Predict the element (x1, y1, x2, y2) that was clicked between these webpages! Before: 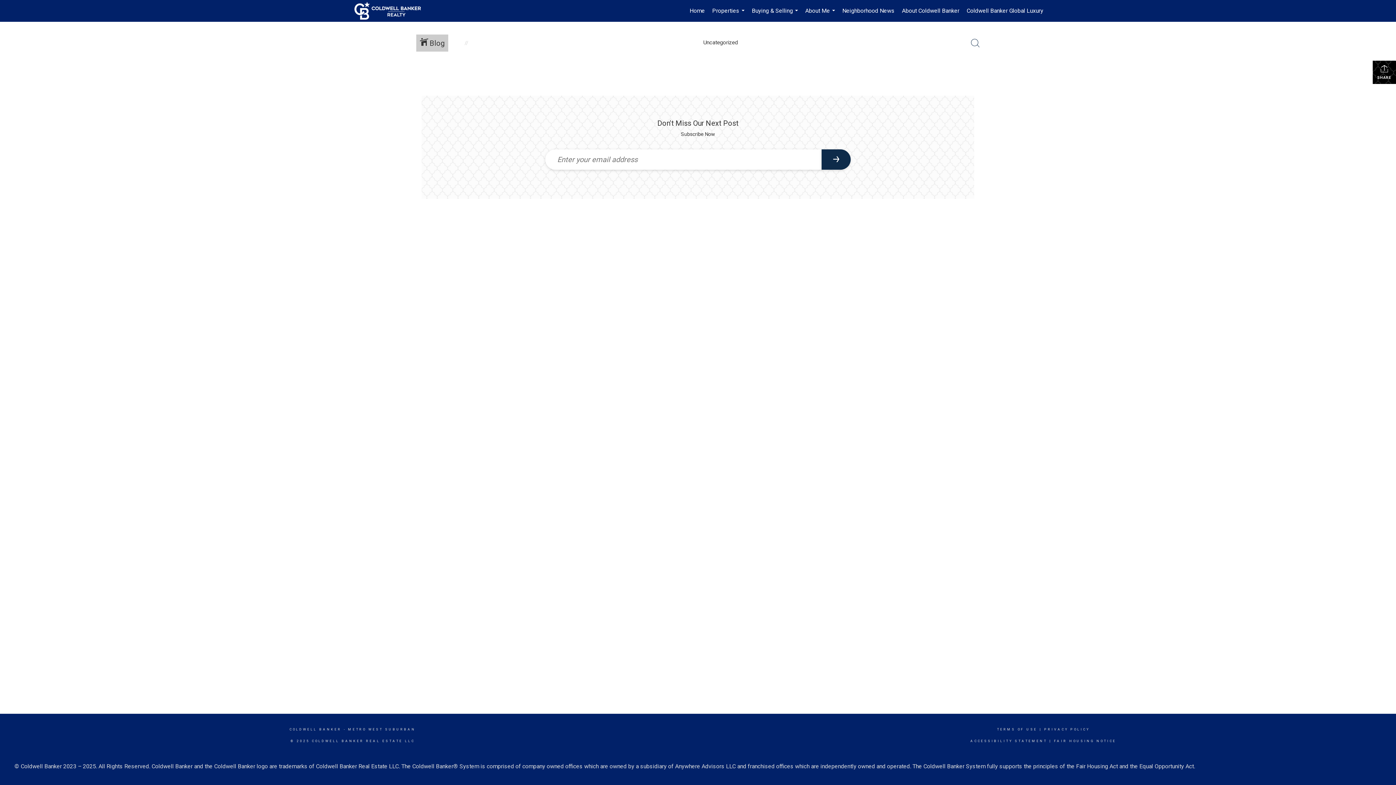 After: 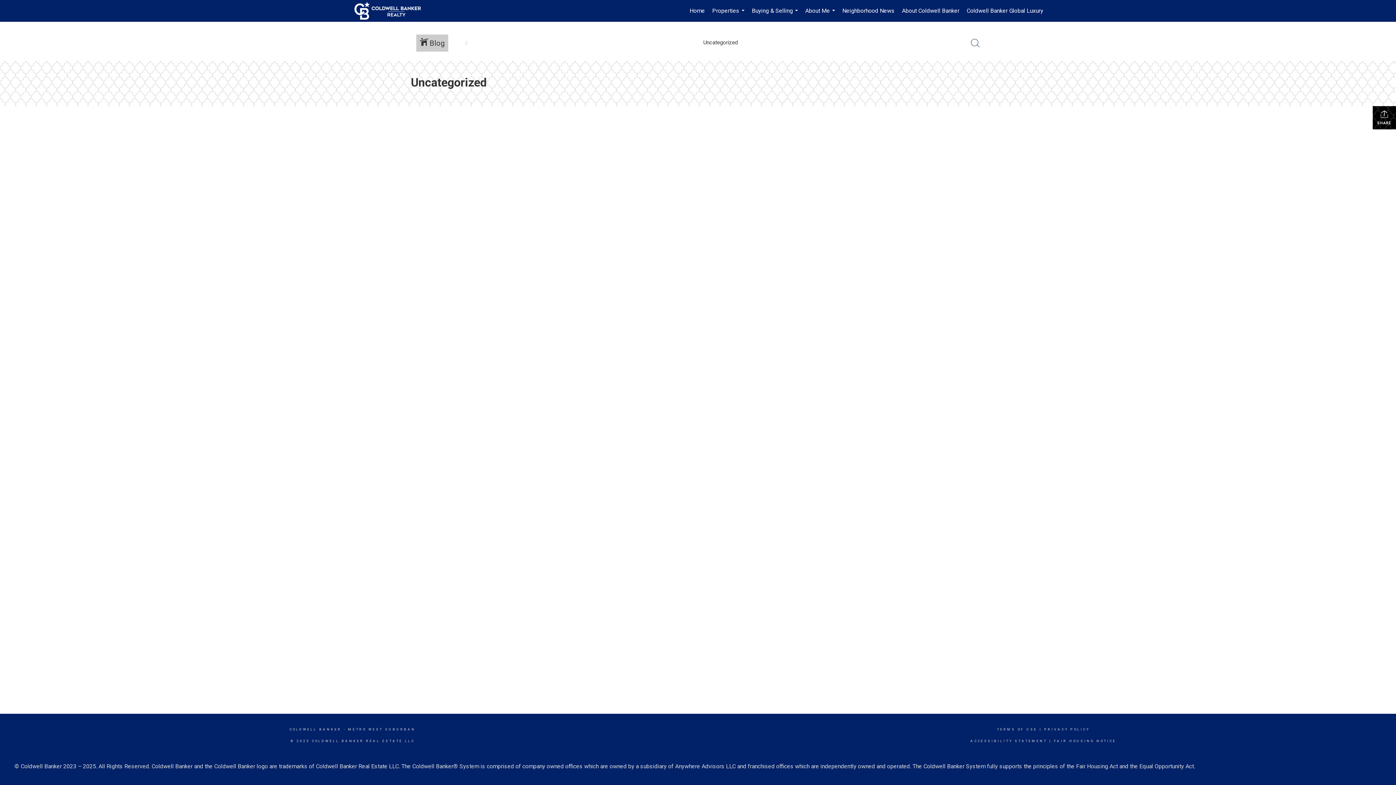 Action: label: Uncategorized bbox: (475, 31, 965, 54)